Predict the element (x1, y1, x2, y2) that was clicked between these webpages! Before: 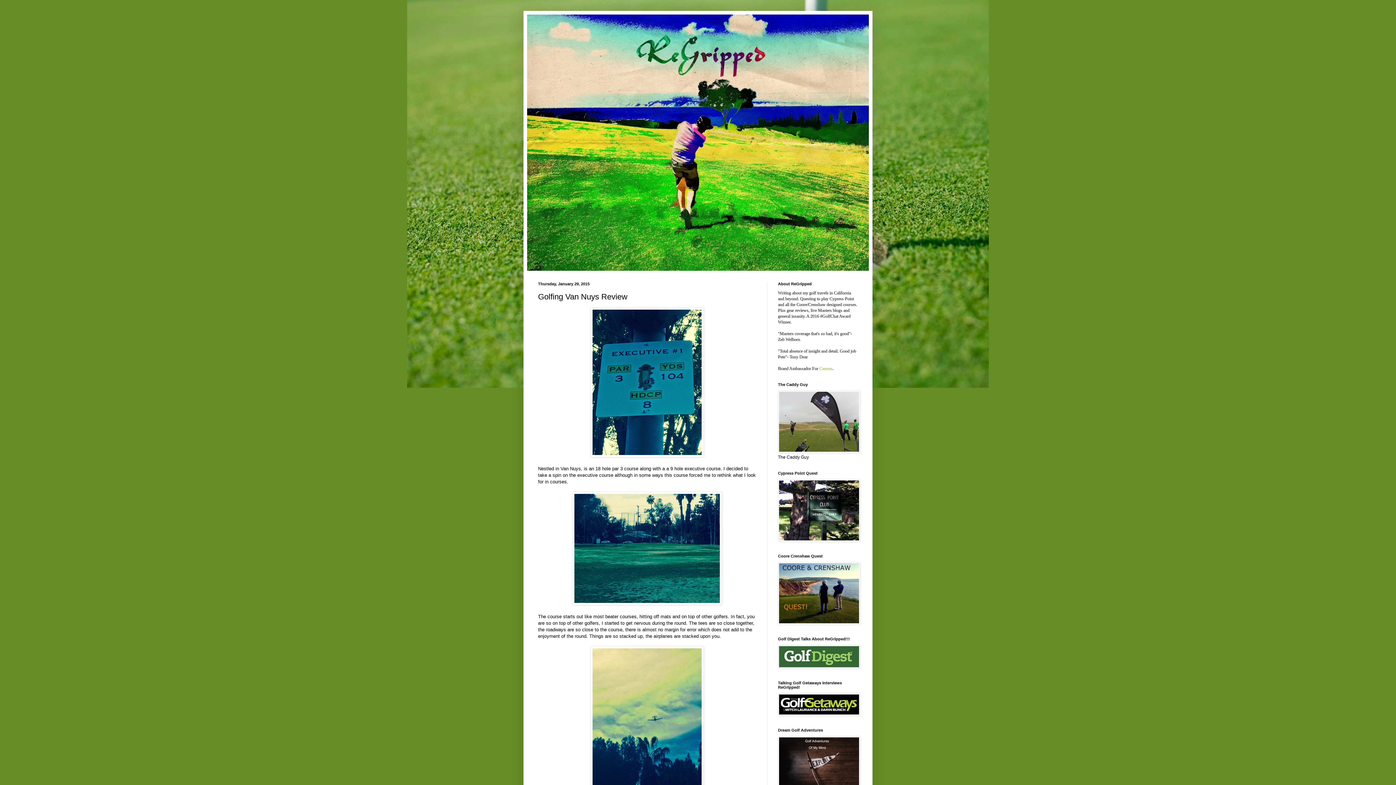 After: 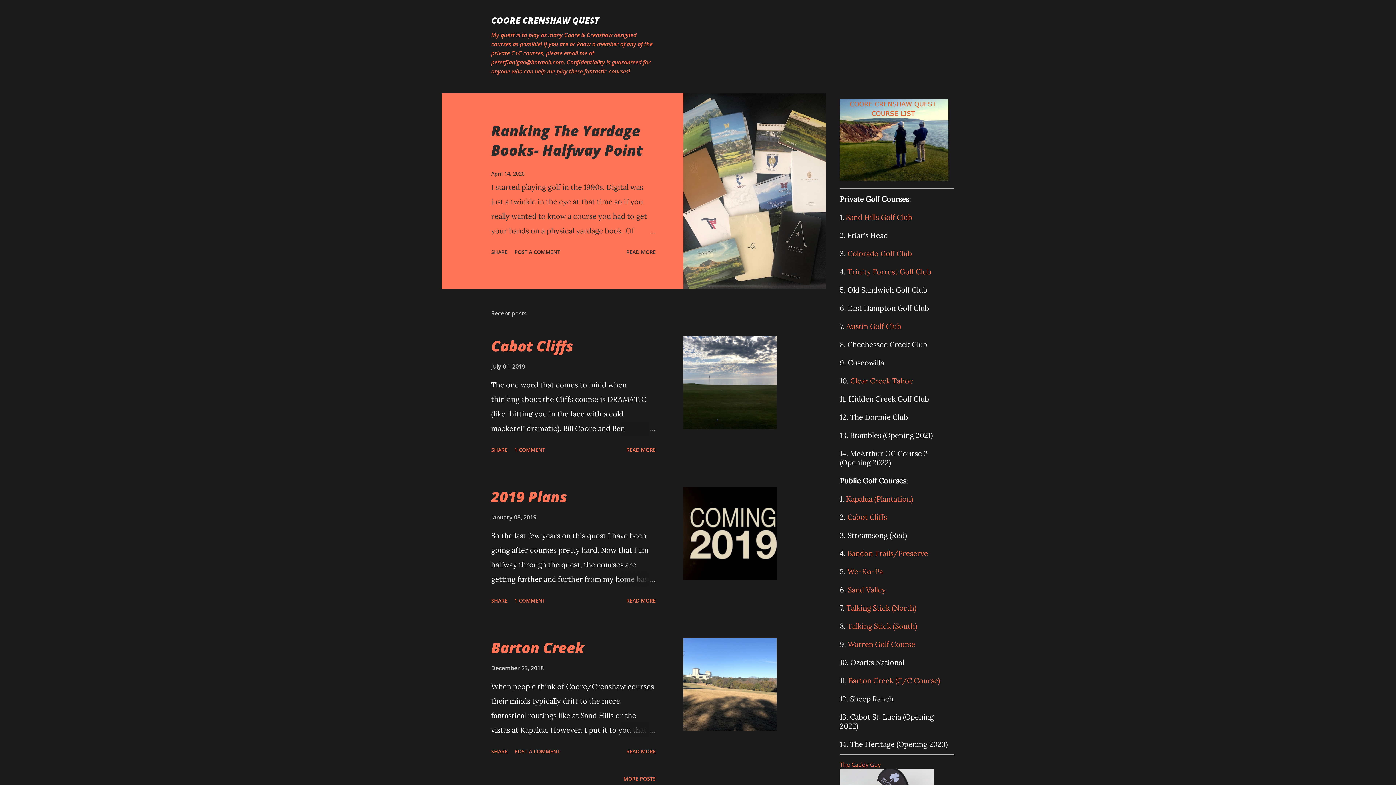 Action: bbox: (778, 620, 860, 625)